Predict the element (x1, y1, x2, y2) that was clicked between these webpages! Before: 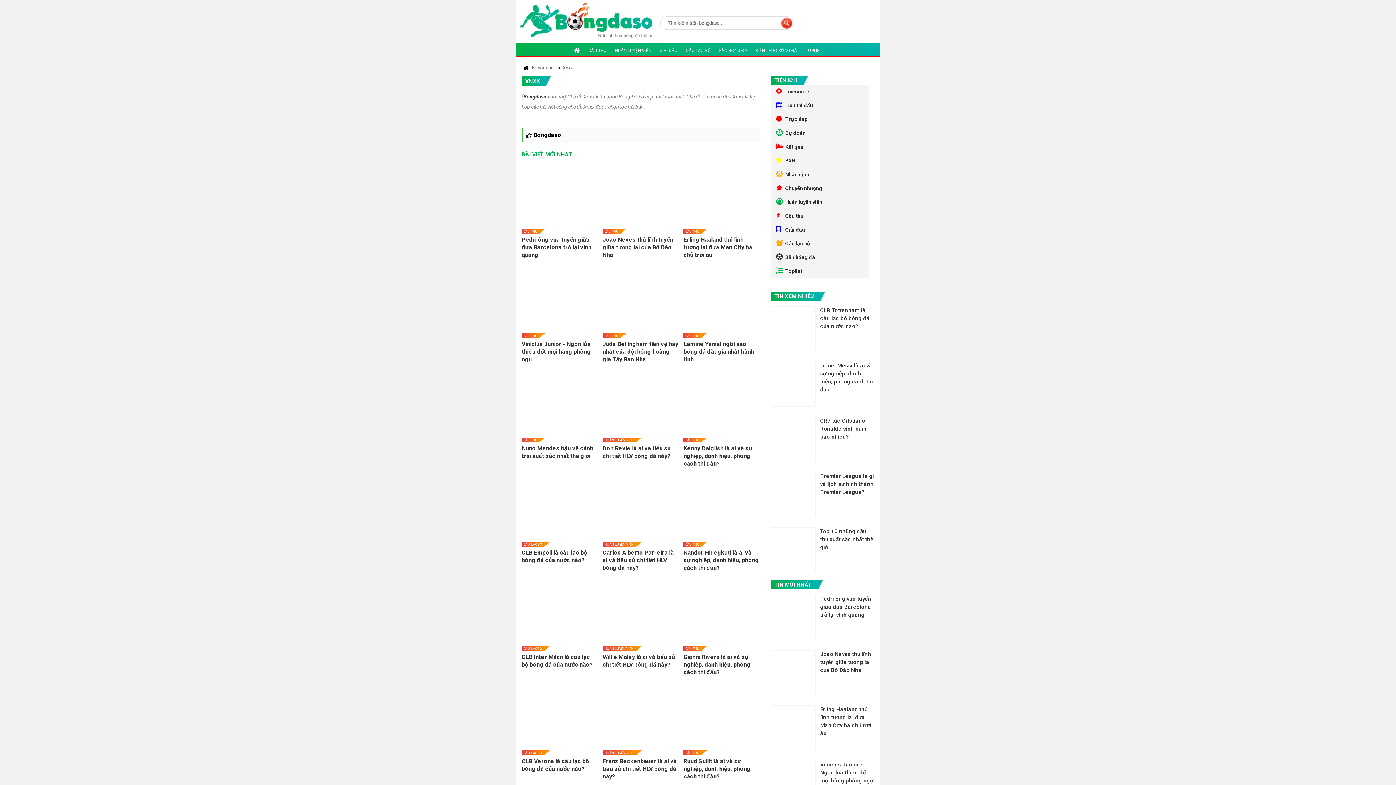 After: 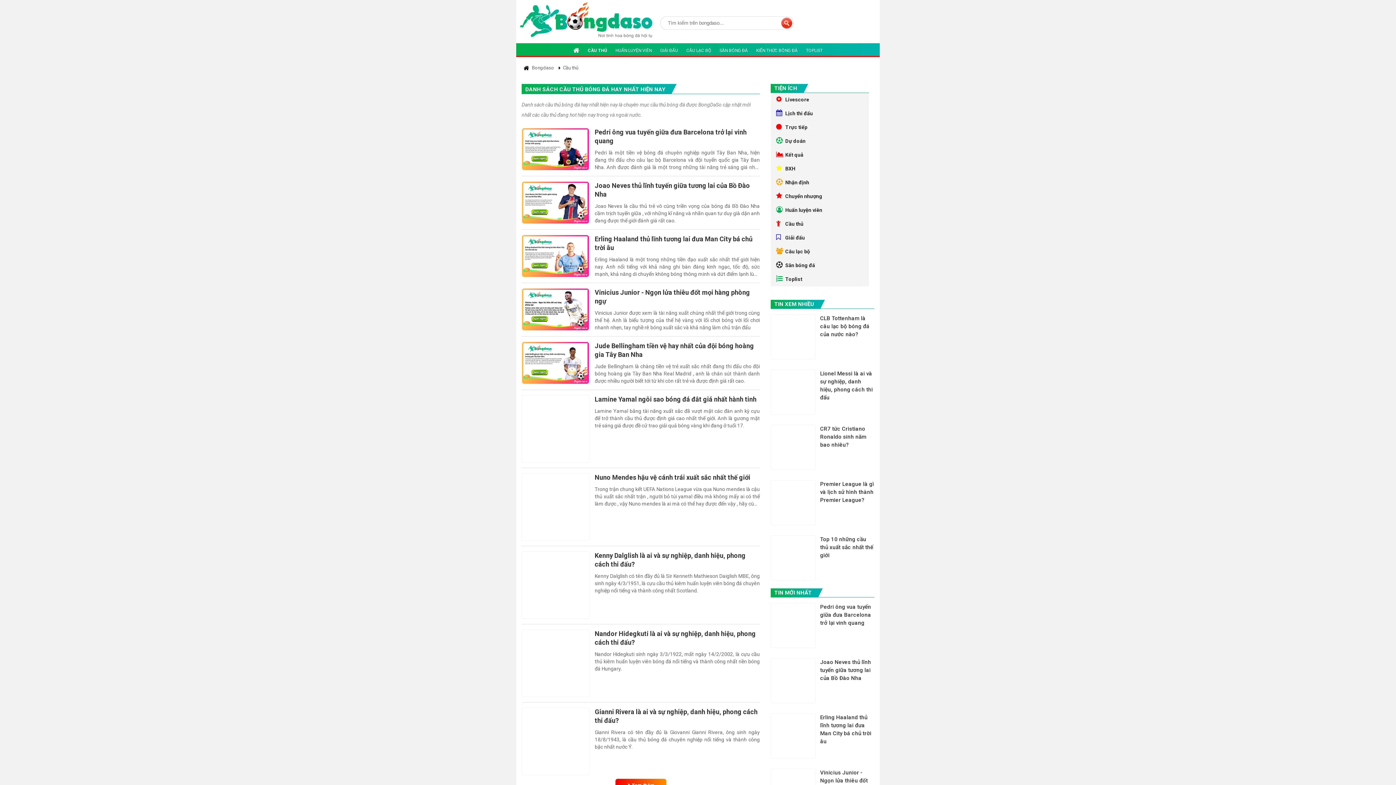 Action: bbox: (776, 209, 863, 223) label: Cầu thủ